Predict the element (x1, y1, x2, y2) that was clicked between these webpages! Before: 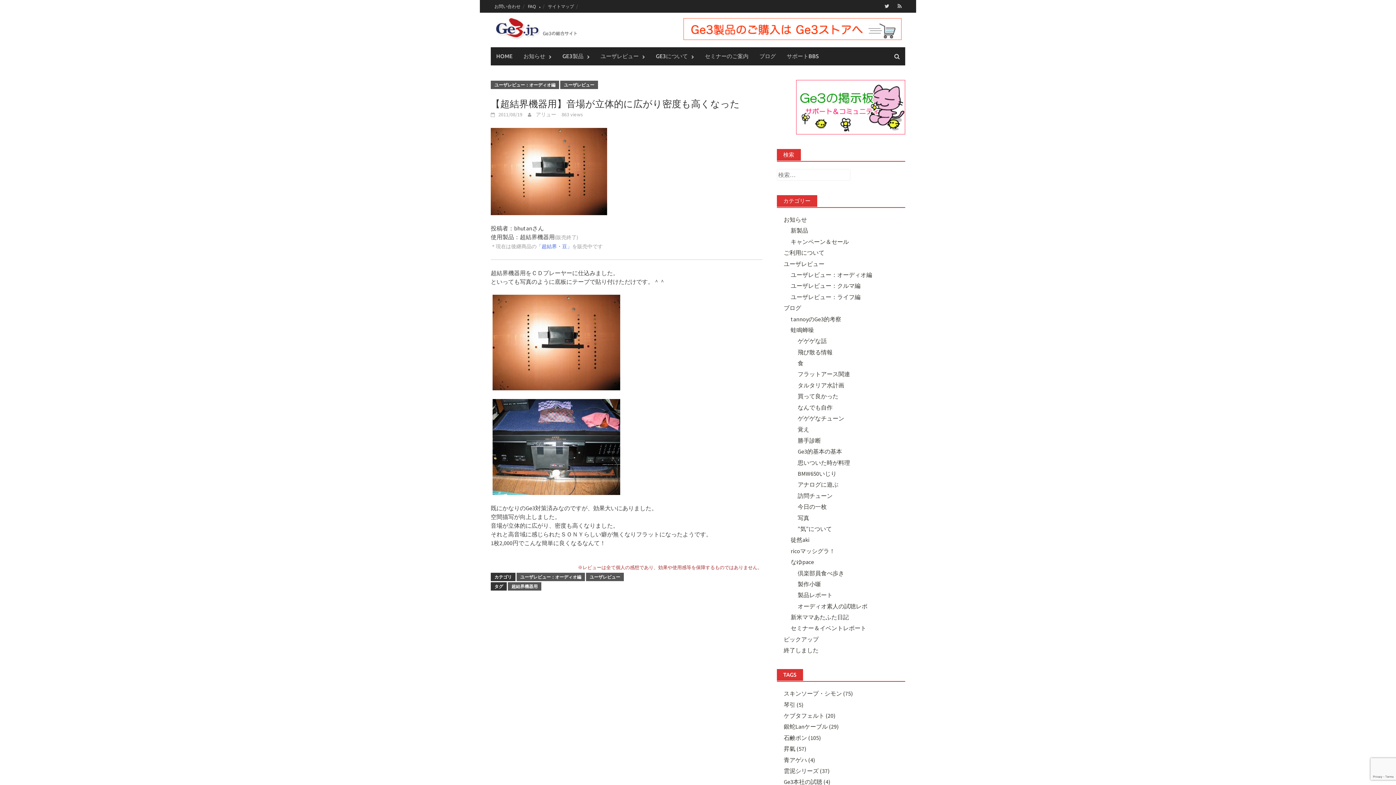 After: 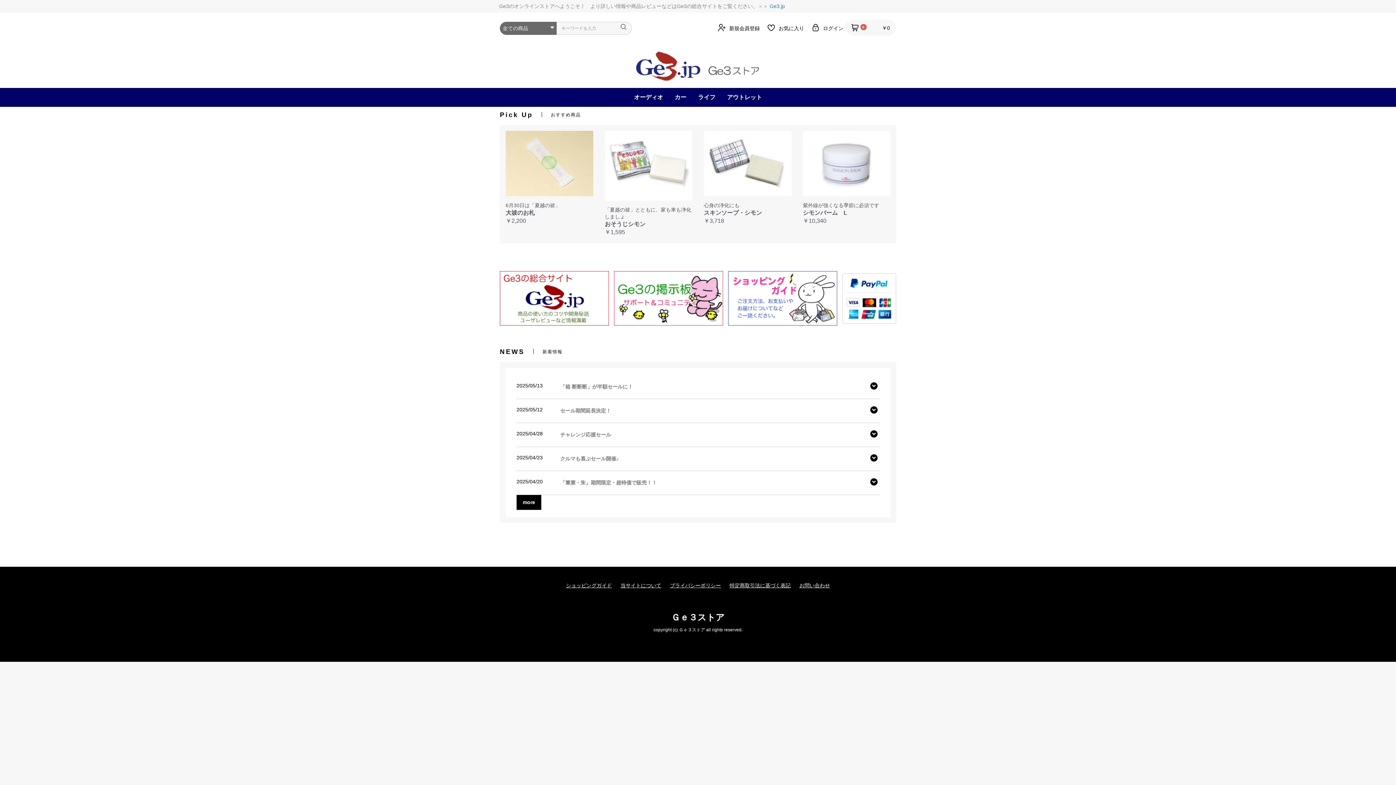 Action: bbox: (683, 24, 901, 31)